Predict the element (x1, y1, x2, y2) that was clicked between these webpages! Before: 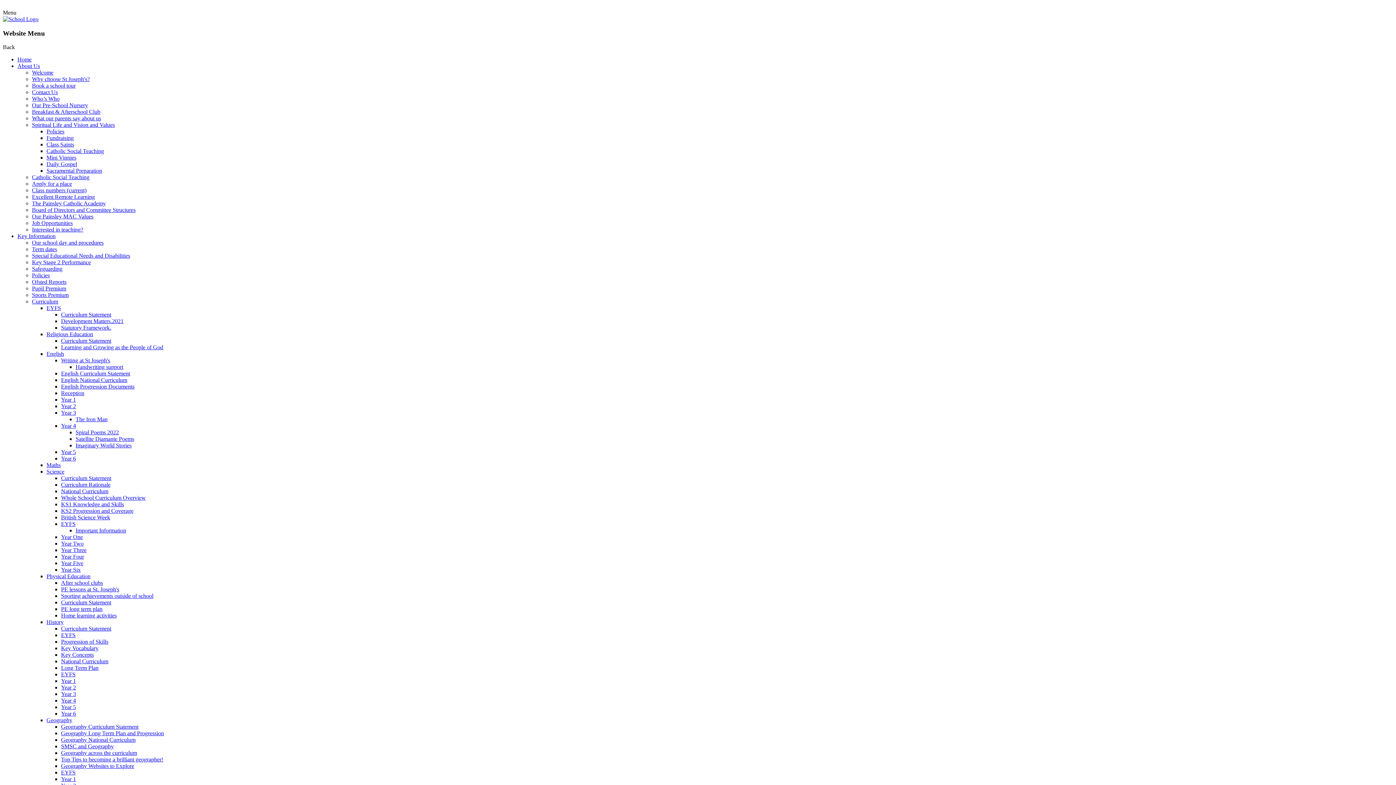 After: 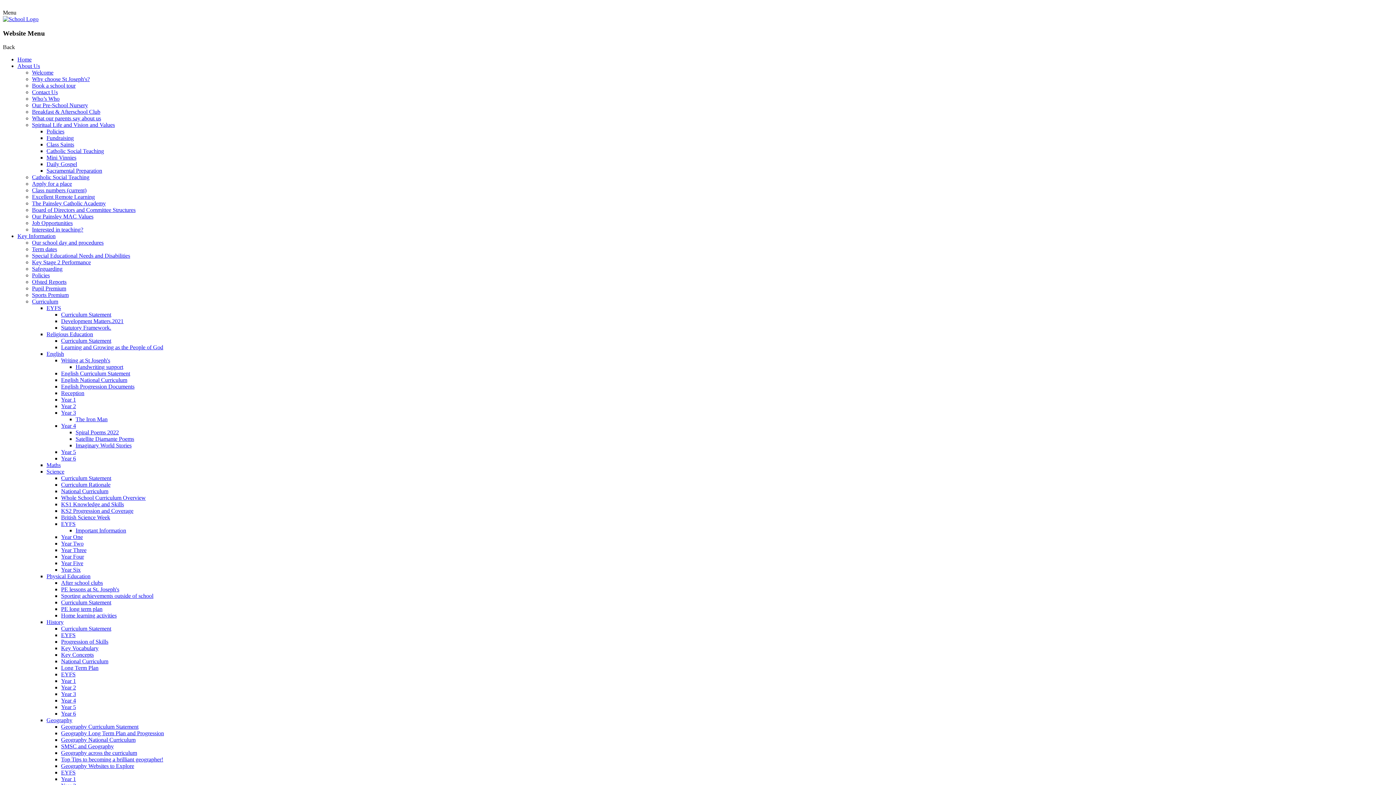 Action: bbox: (61, 521, 75, 527) label: EYFS